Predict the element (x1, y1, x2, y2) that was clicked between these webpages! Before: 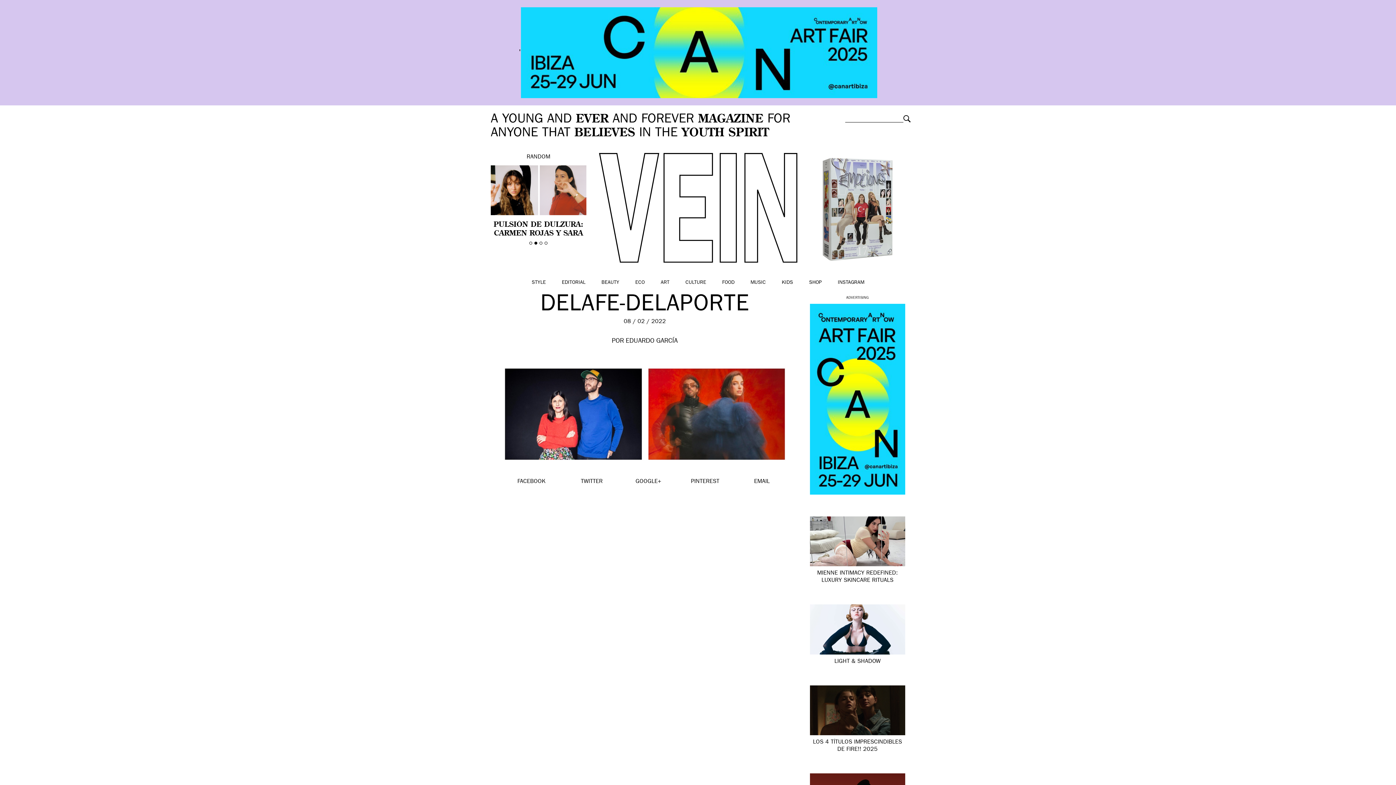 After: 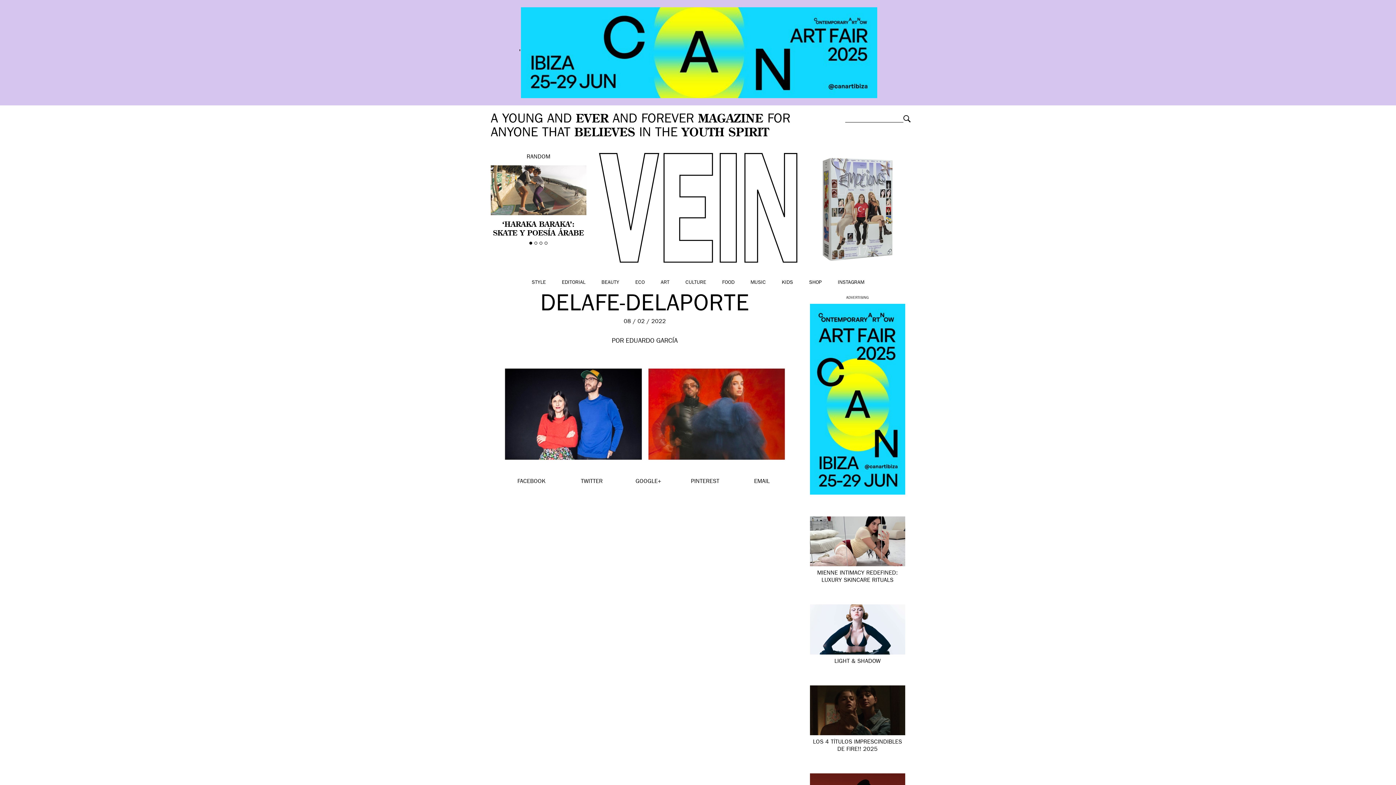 Action: label: 1 bbox: (529, 241, 532, 244)